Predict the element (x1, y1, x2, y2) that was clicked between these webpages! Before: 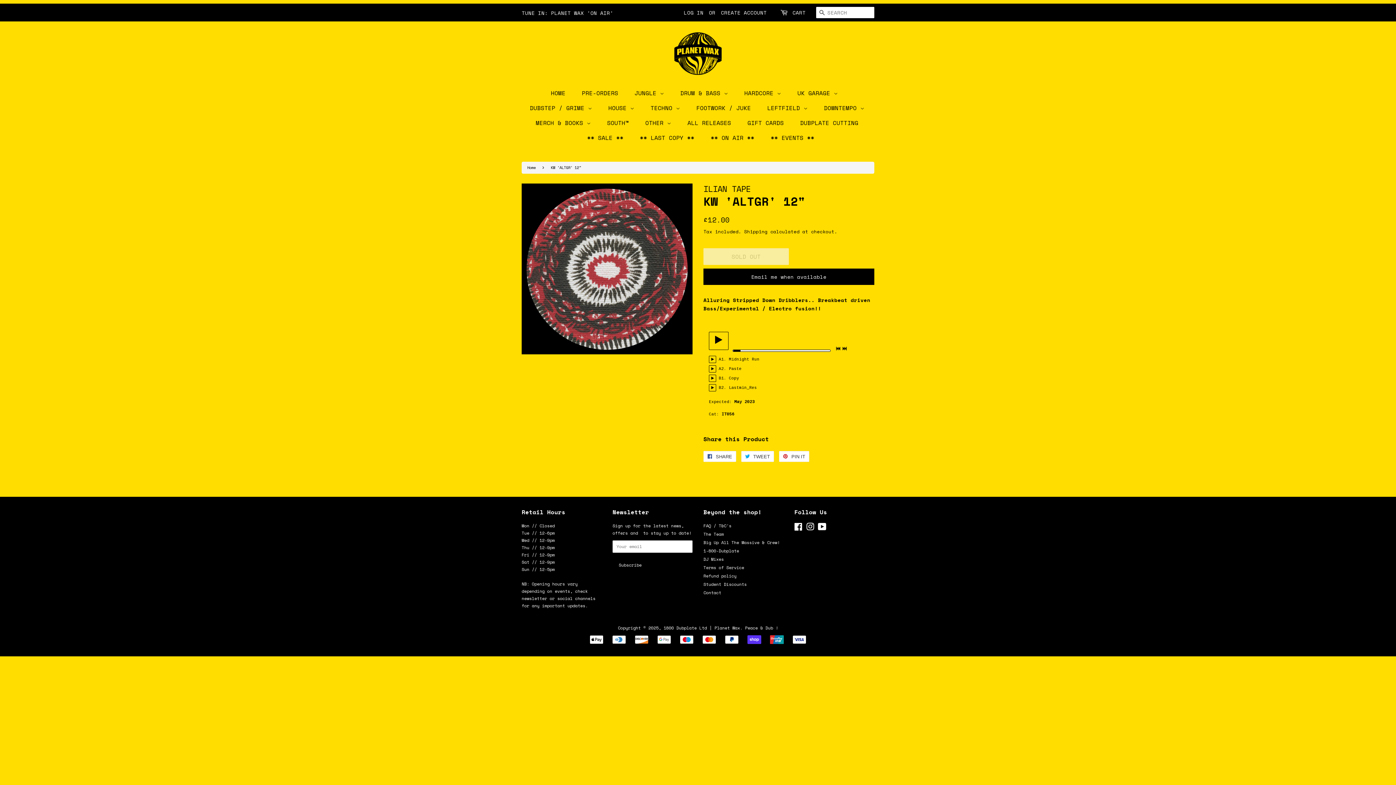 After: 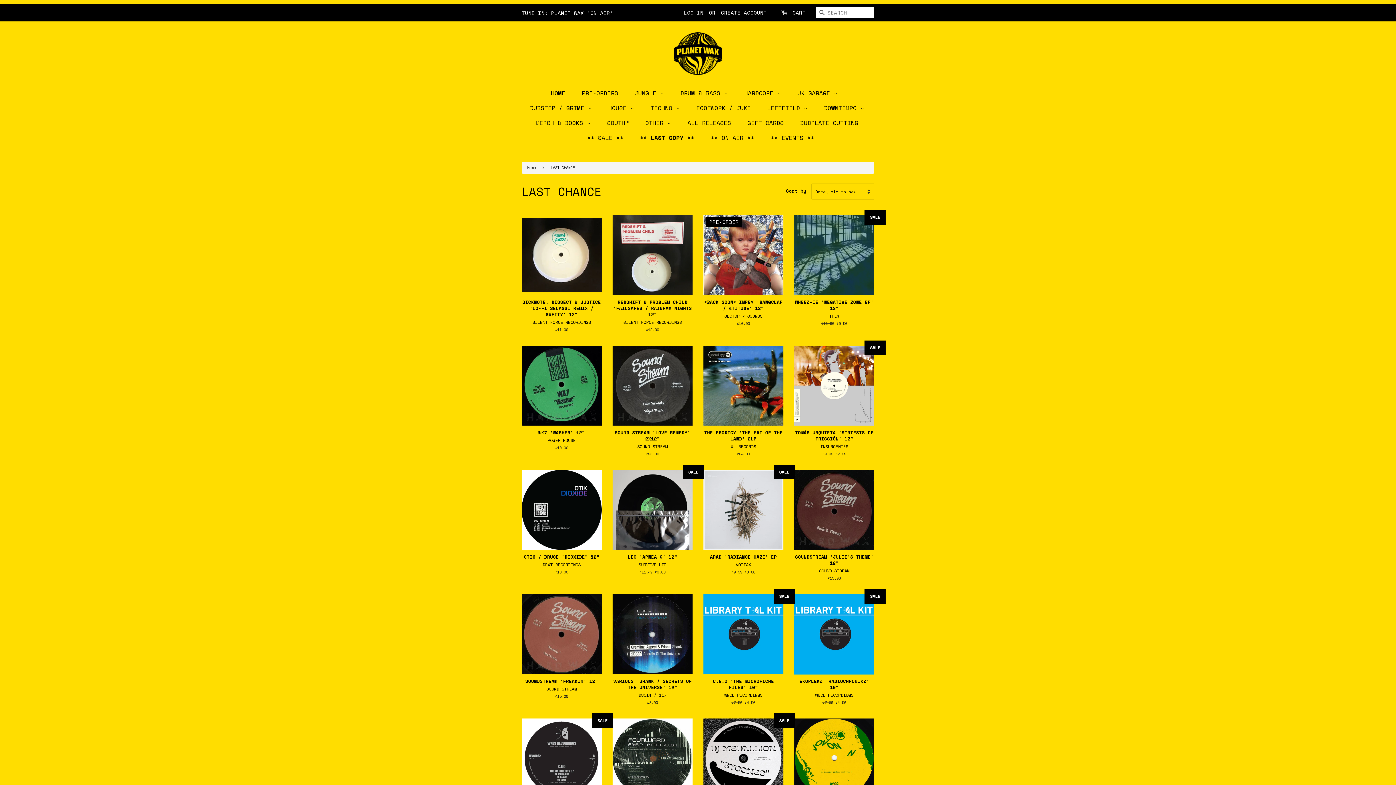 Action: label: ** LAST COPY ** bbox: (634, 130, 701, 145)